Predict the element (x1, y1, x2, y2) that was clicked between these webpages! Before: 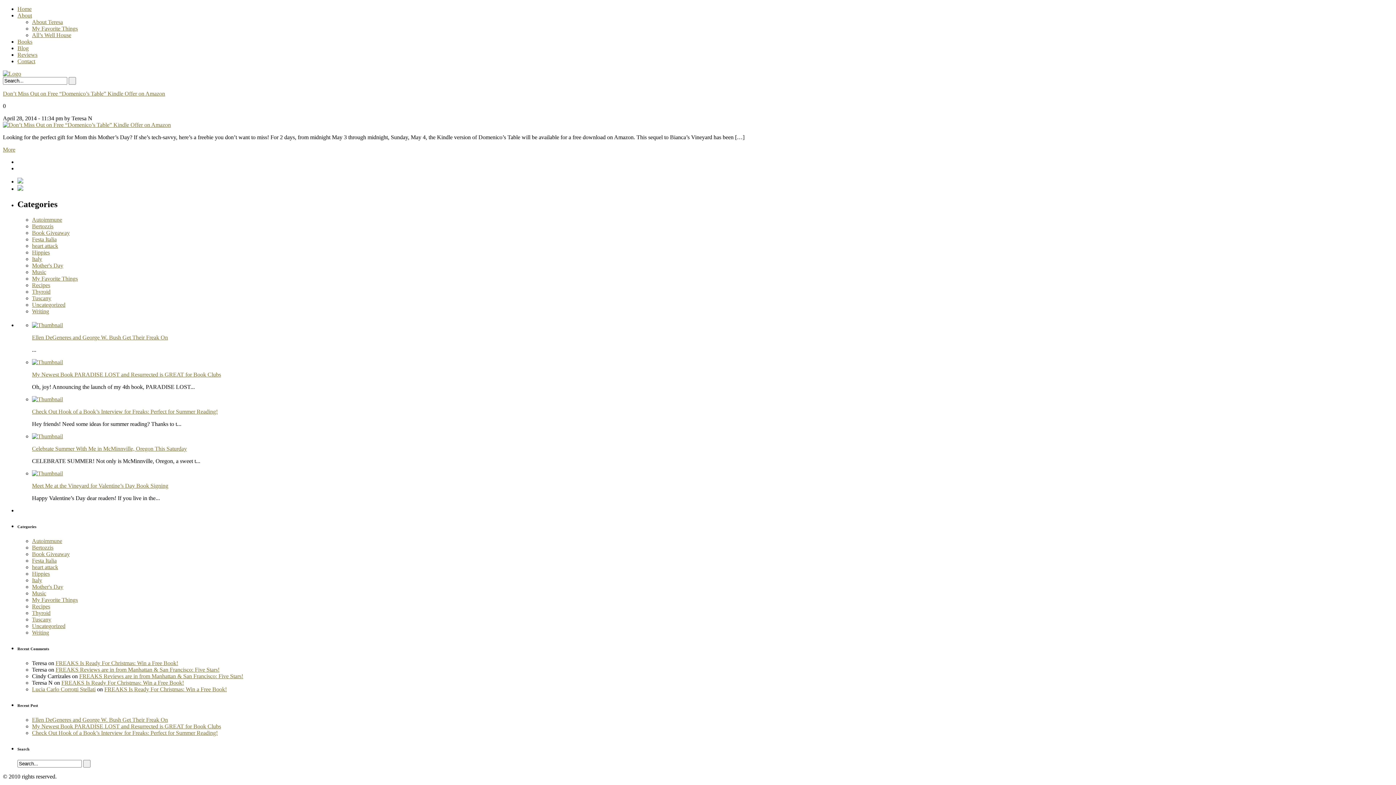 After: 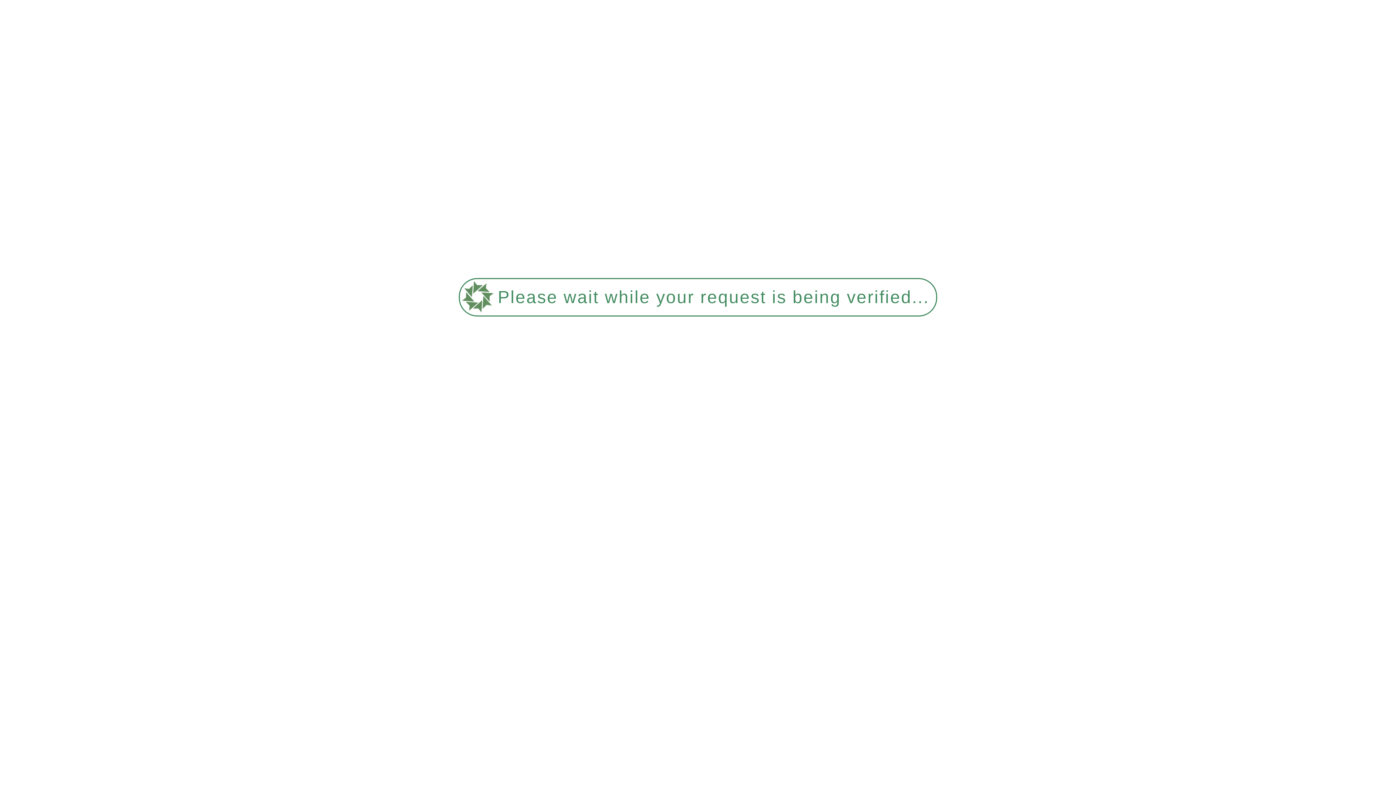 Action: label: All’s Well House bbox: (32, 32, 71, 38)